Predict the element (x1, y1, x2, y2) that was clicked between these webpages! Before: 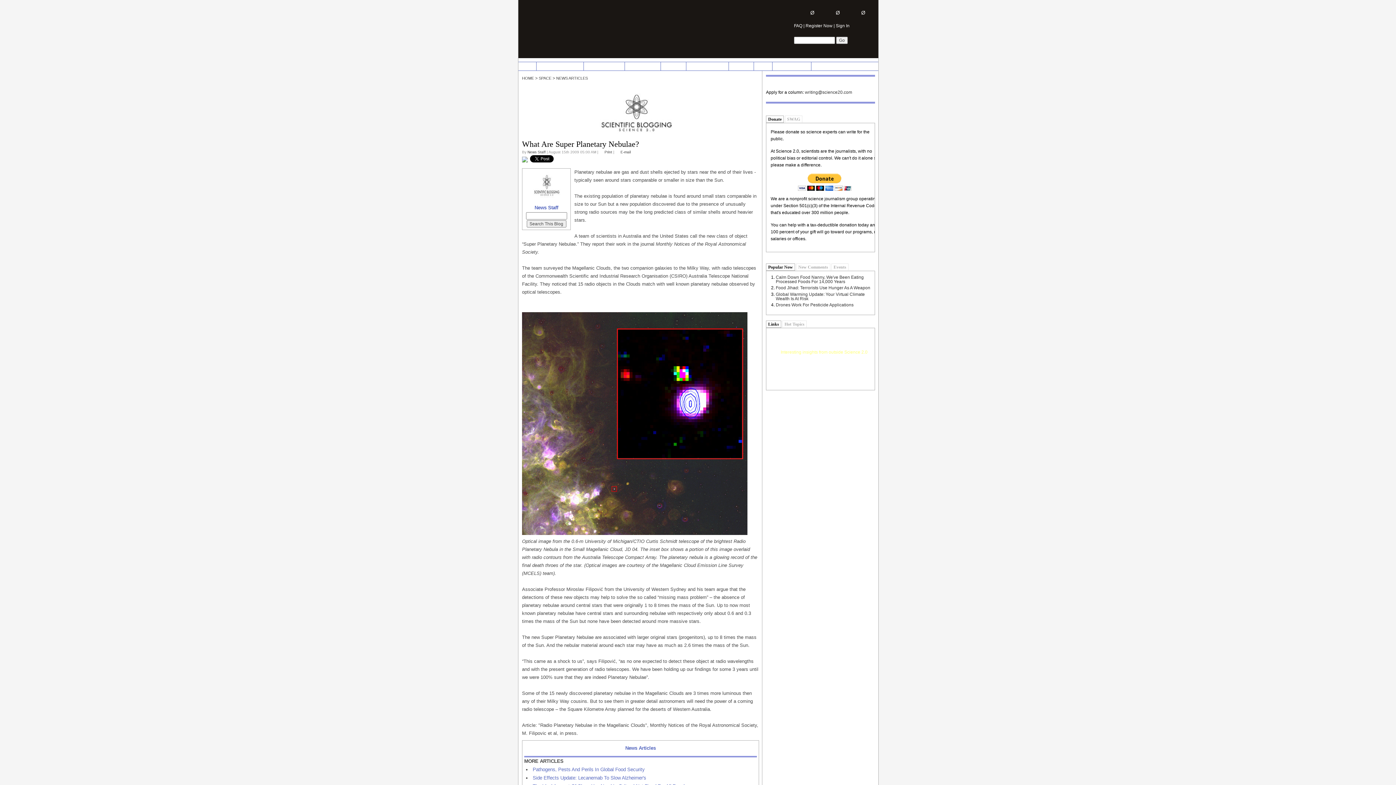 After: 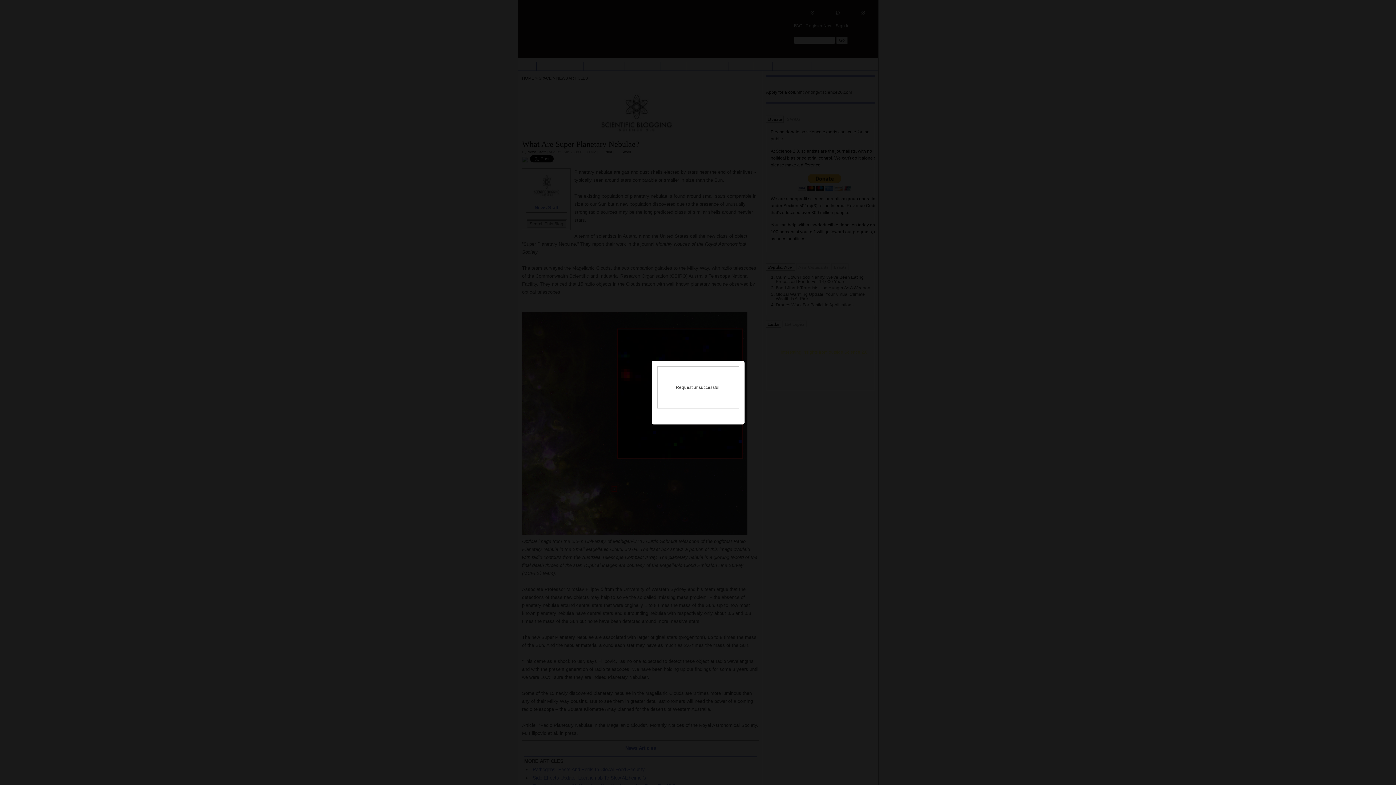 Action: bbox: (794, 7, 819, 18) label: Ø